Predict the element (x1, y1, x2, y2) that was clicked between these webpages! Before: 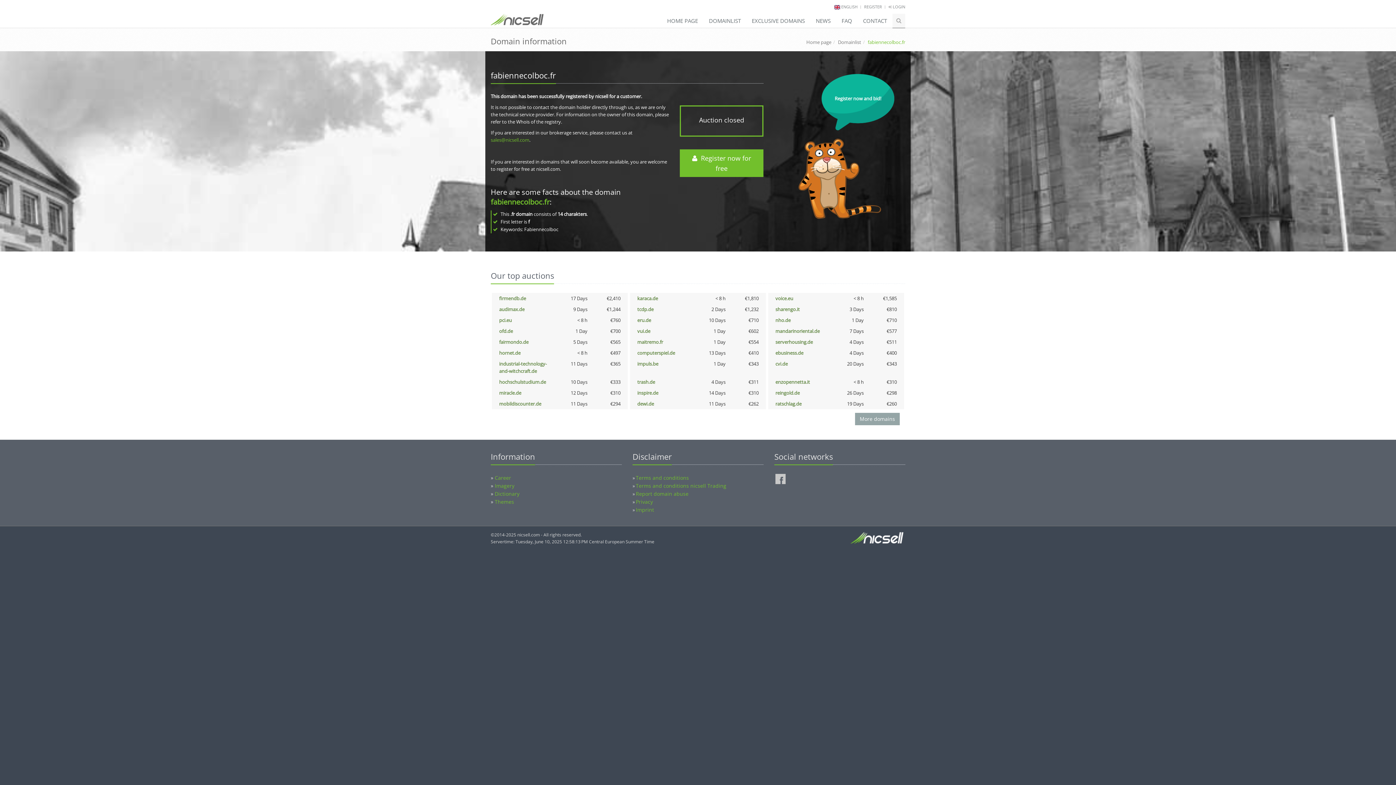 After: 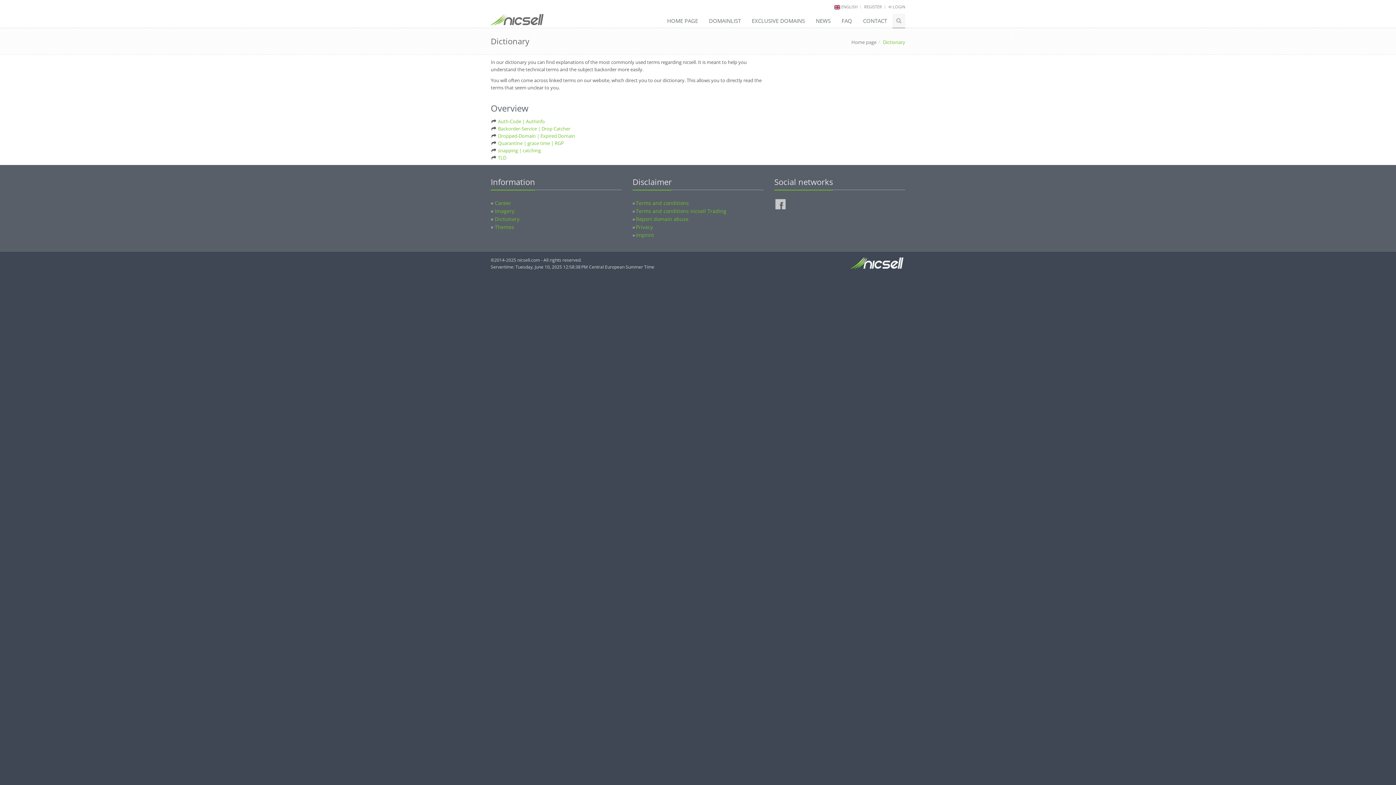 Action: label: Dictionary bbox: (494, 490, 519, 497)